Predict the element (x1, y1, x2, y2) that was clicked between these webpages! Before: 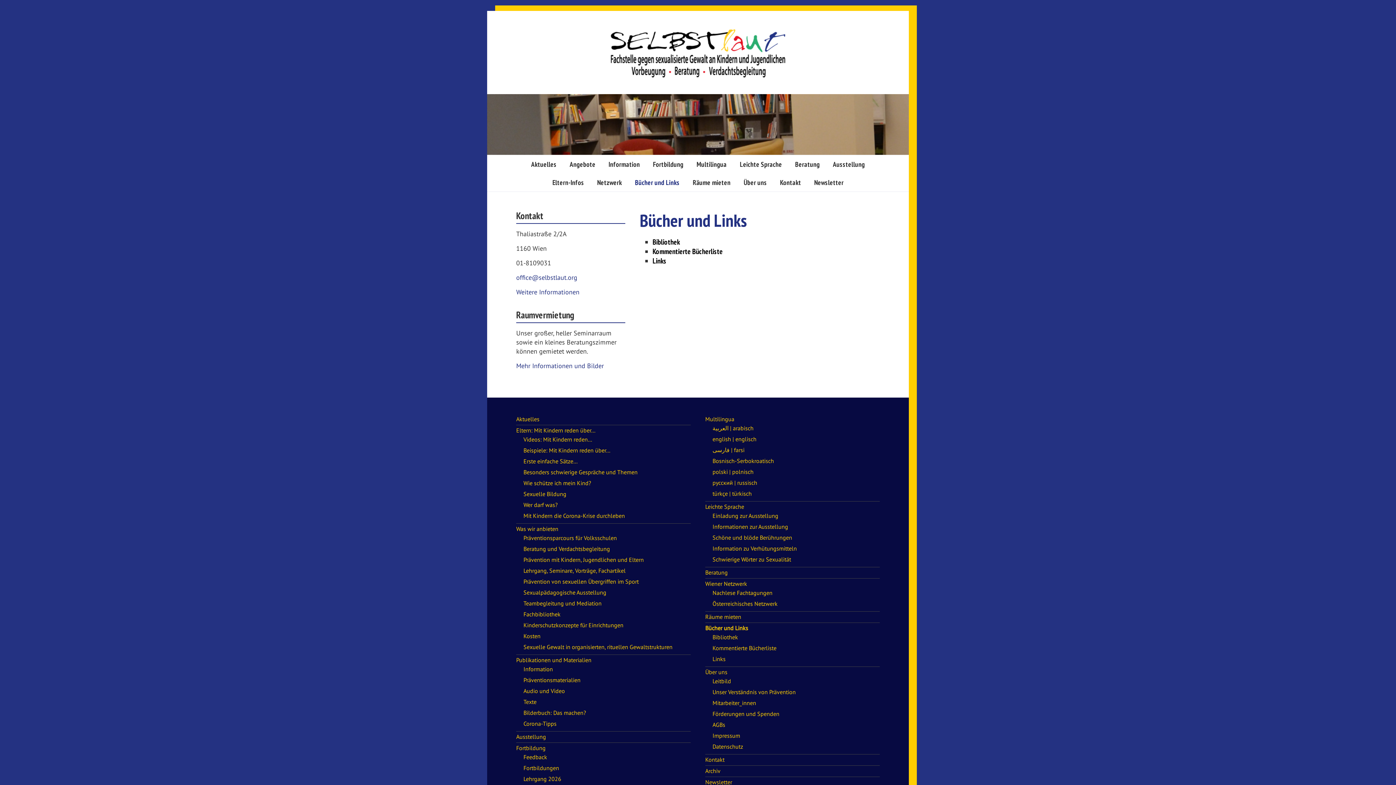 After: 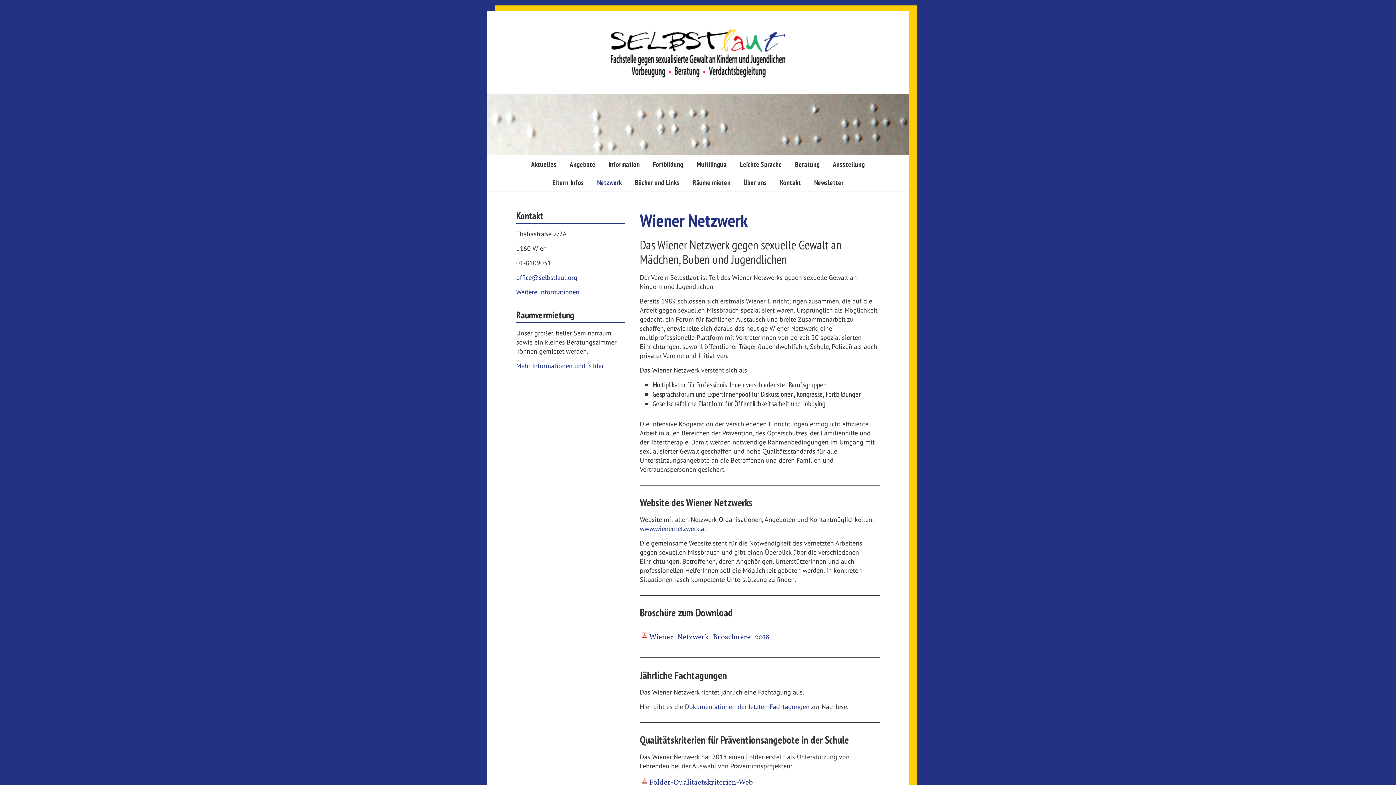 Action: label: Wiener Netzwerk bbox: (705, 580, 747, 587)